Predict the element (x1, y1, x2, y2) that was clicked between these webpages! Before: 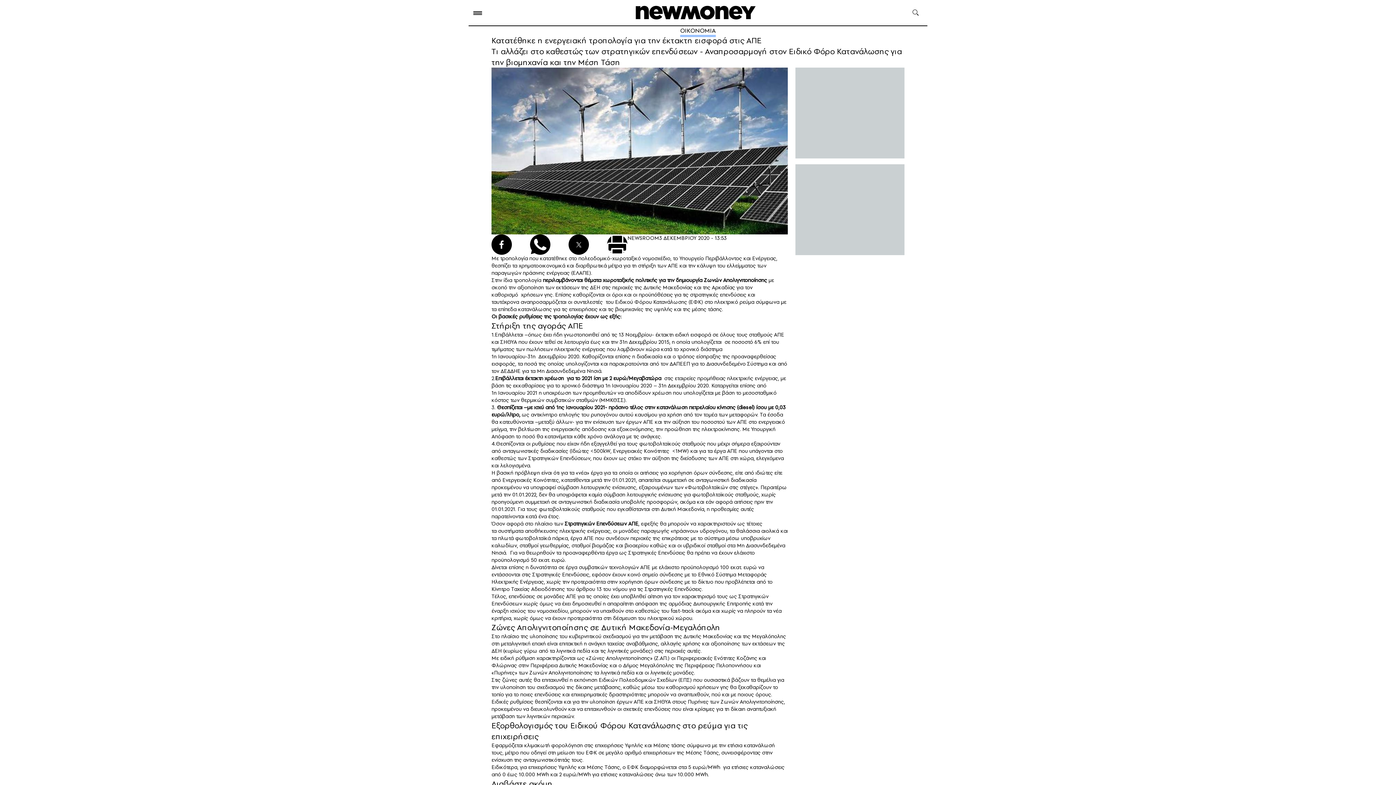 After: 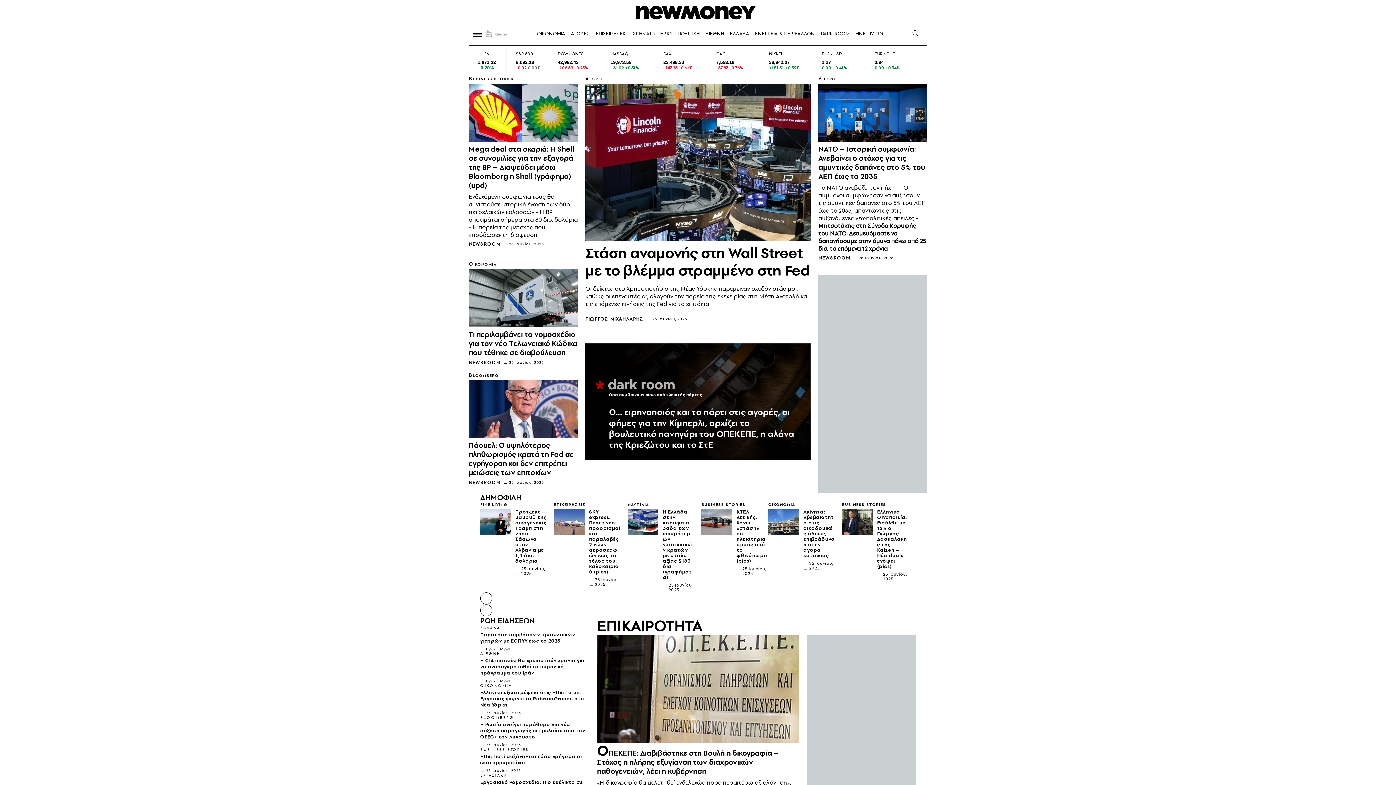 Action: bbox: (633, 3, 757, 21)